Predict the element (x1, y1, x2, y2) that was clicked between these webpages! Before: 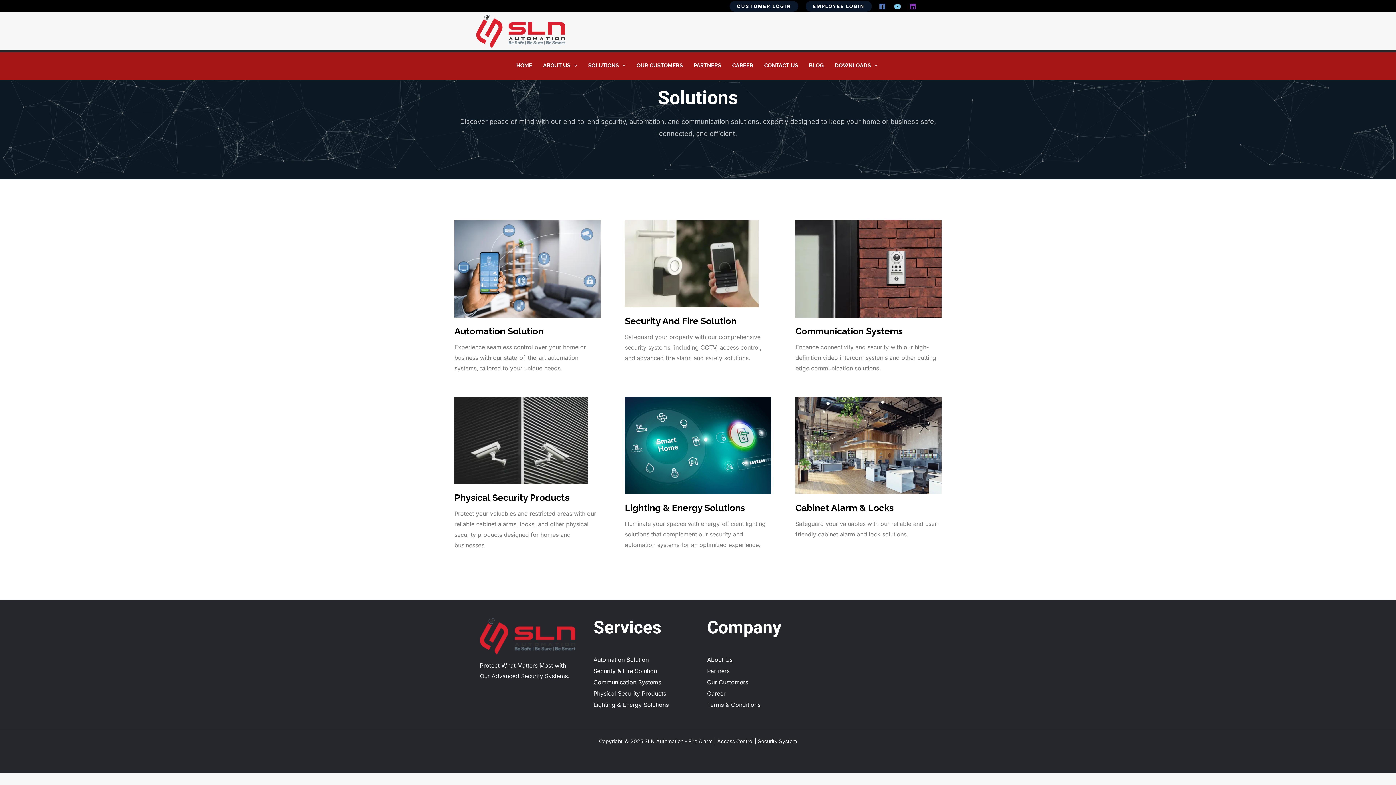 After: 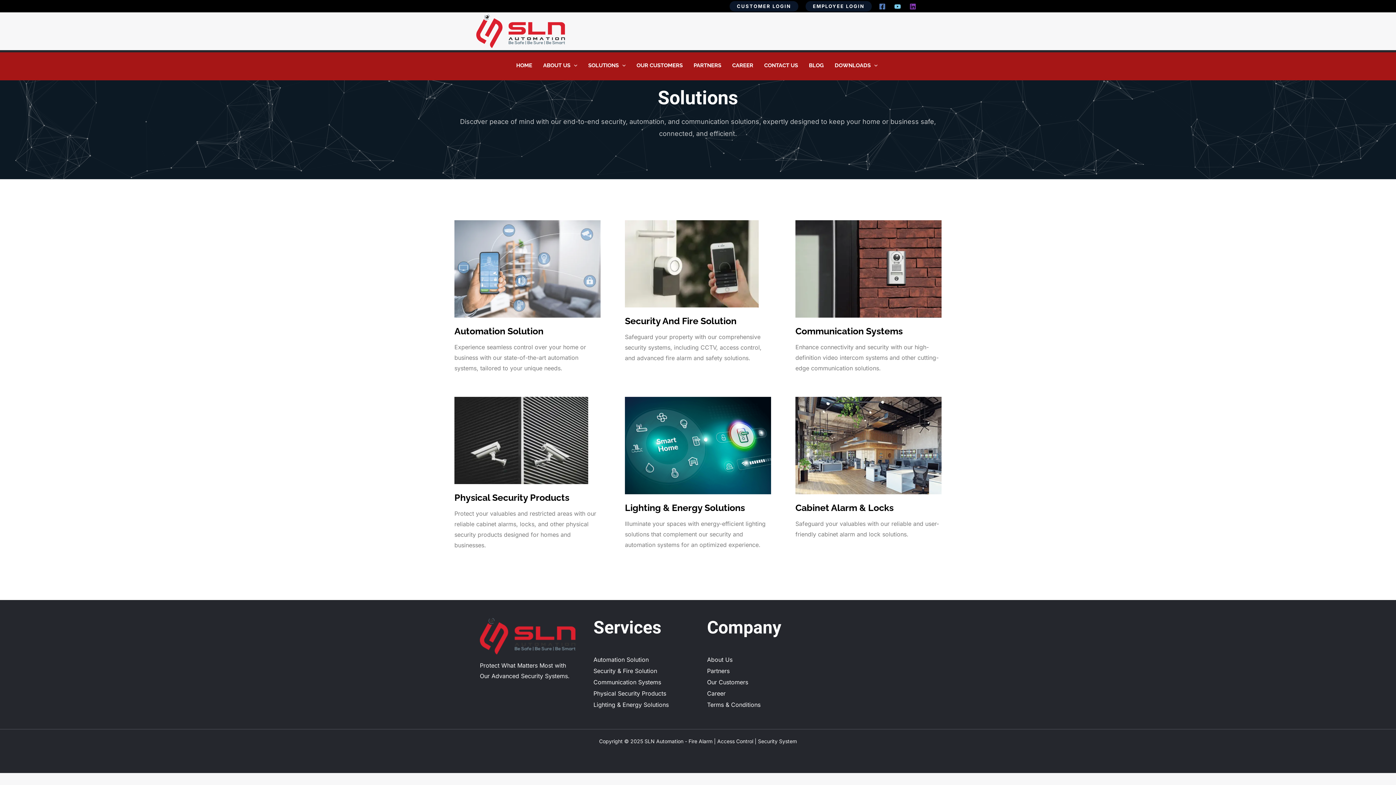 Action: bbox: (454, 264, 600, 272)